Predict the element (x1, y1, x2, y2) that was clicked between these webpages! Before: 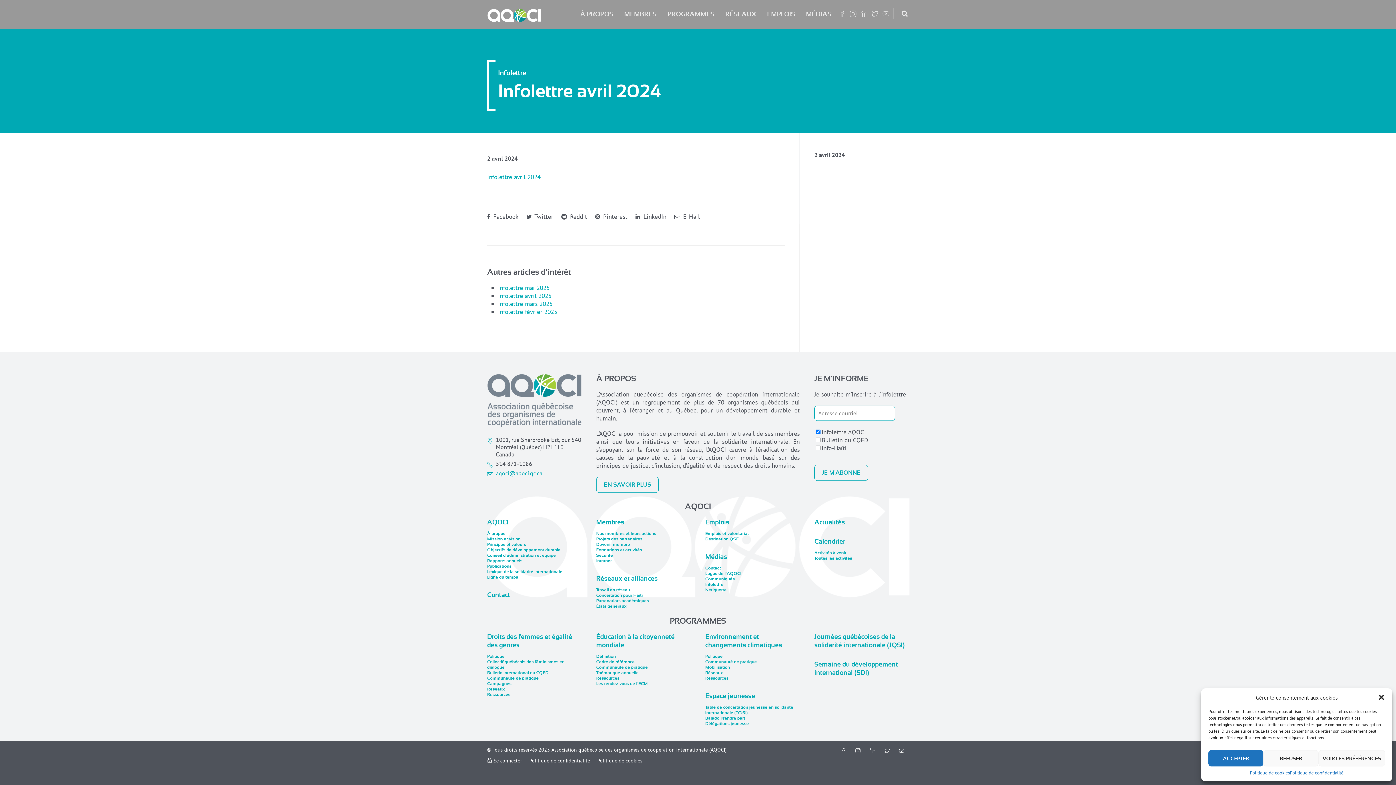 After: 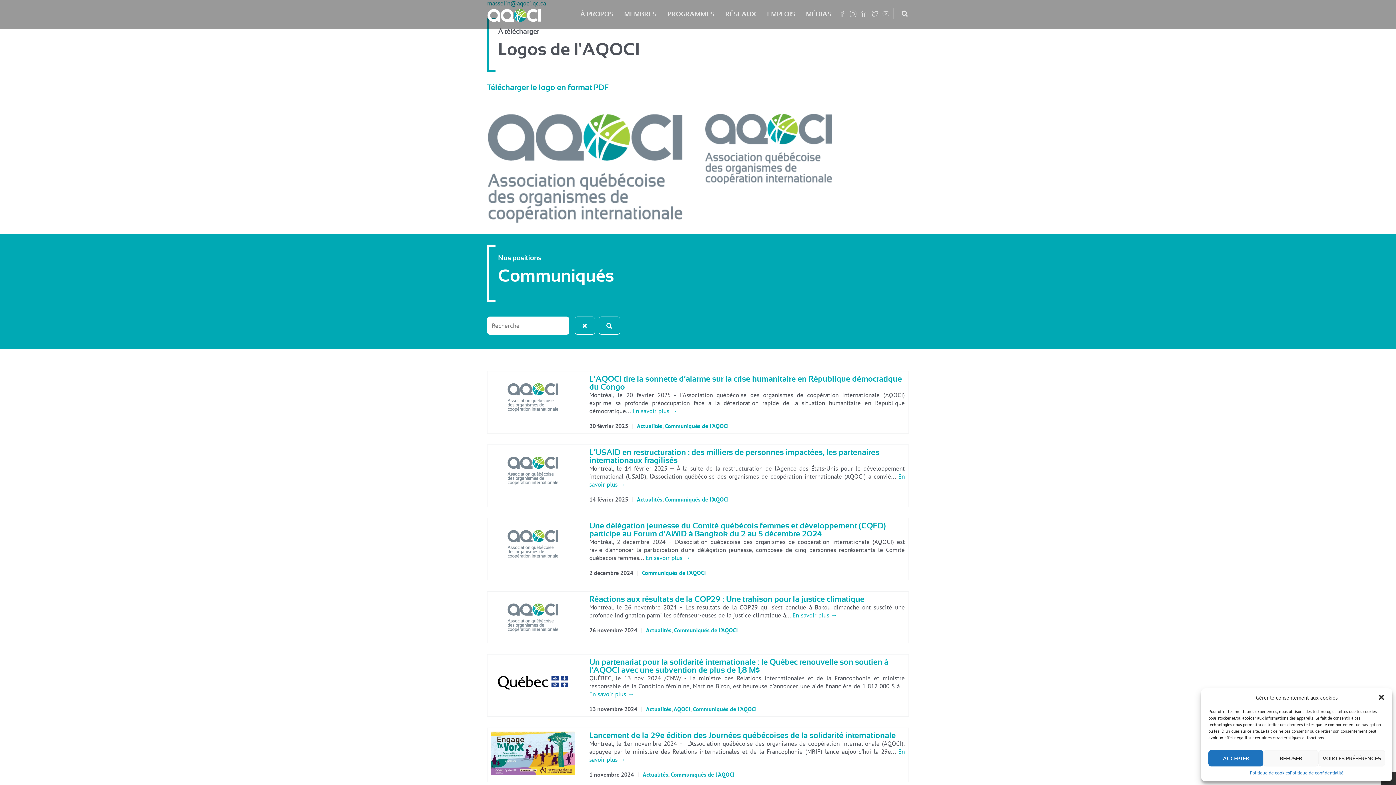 Action: label: Logos de l’AQOCI bbox: (705, 571, 741, 576)